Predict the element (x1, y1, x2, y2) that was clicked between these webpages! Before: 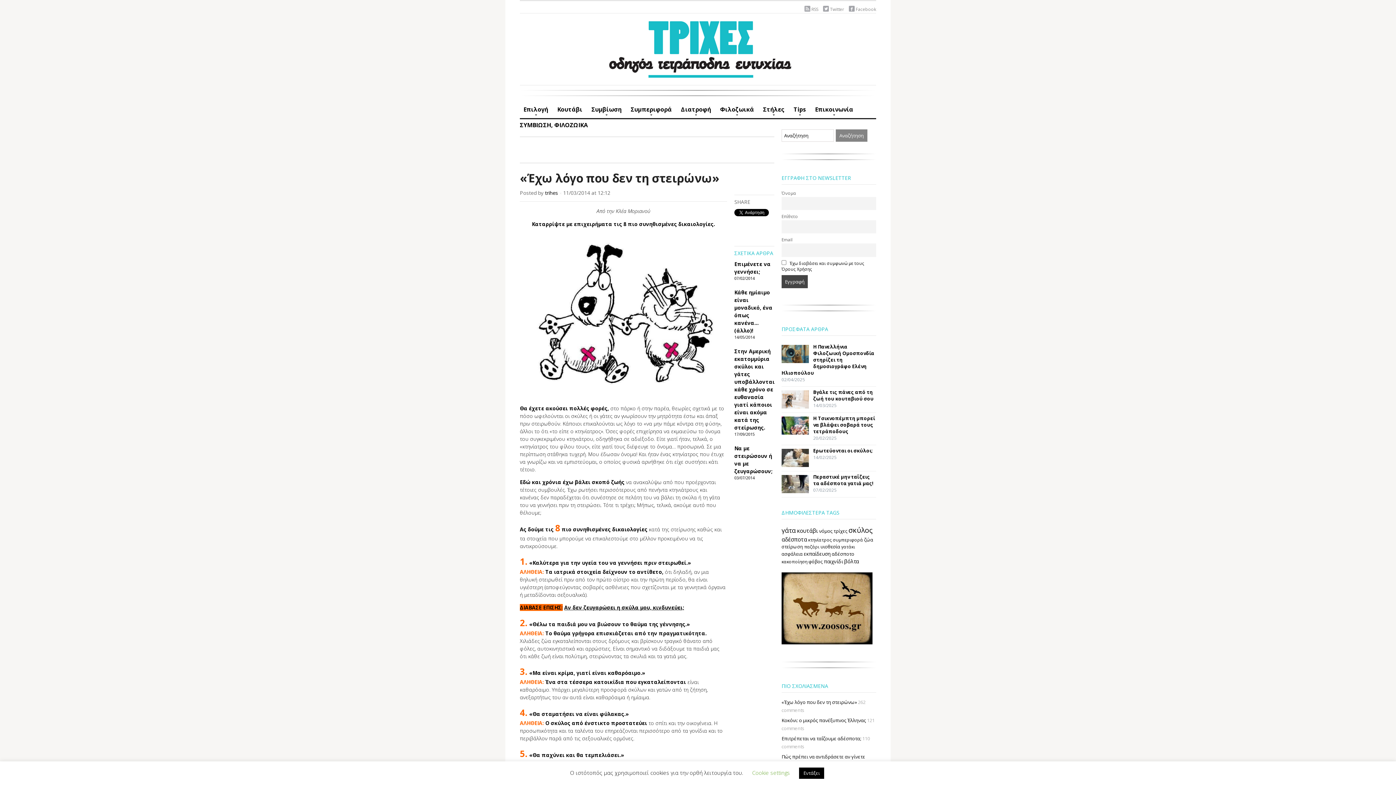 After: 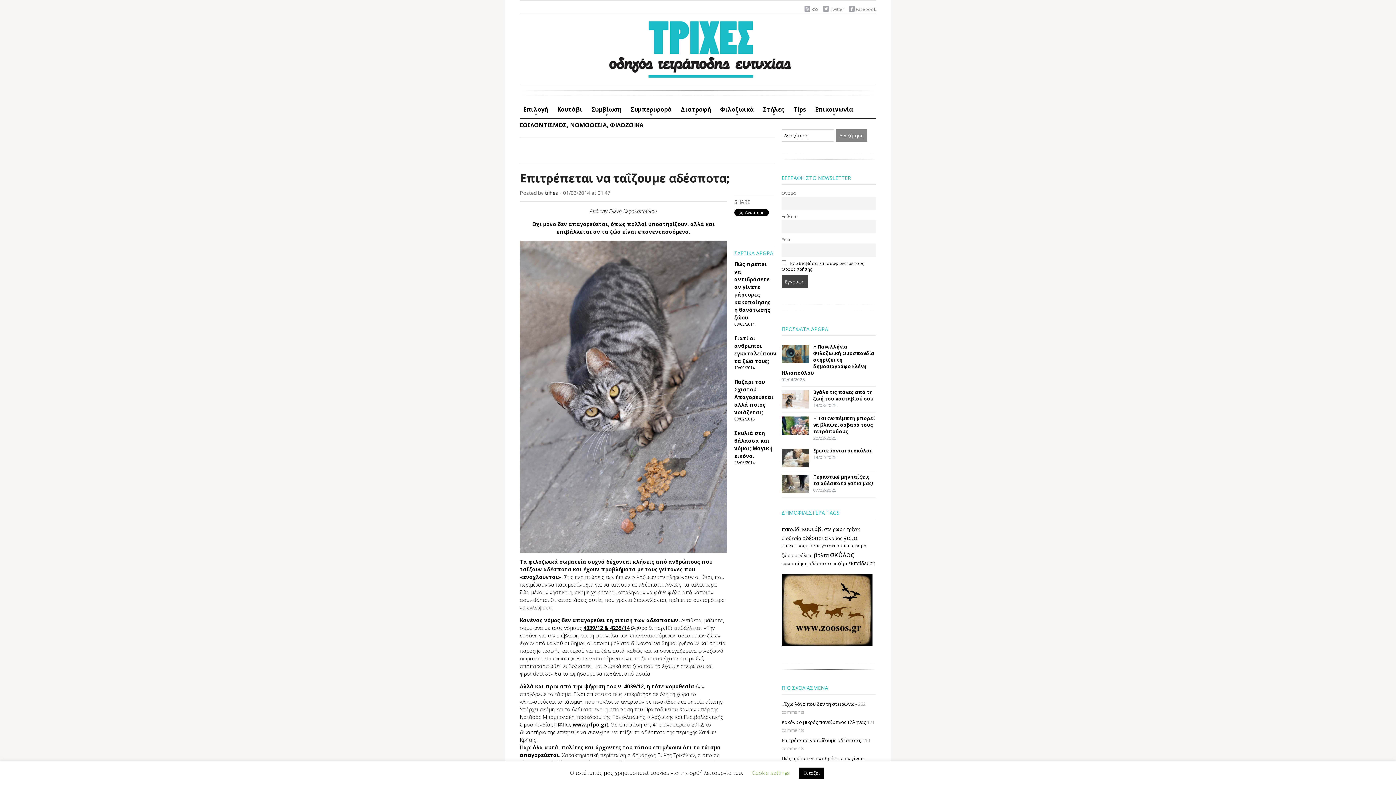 Action: label: Επιτρέπεται να ταΐζουµε αδέσποτα; bbox: (781, 735, 861, 742)